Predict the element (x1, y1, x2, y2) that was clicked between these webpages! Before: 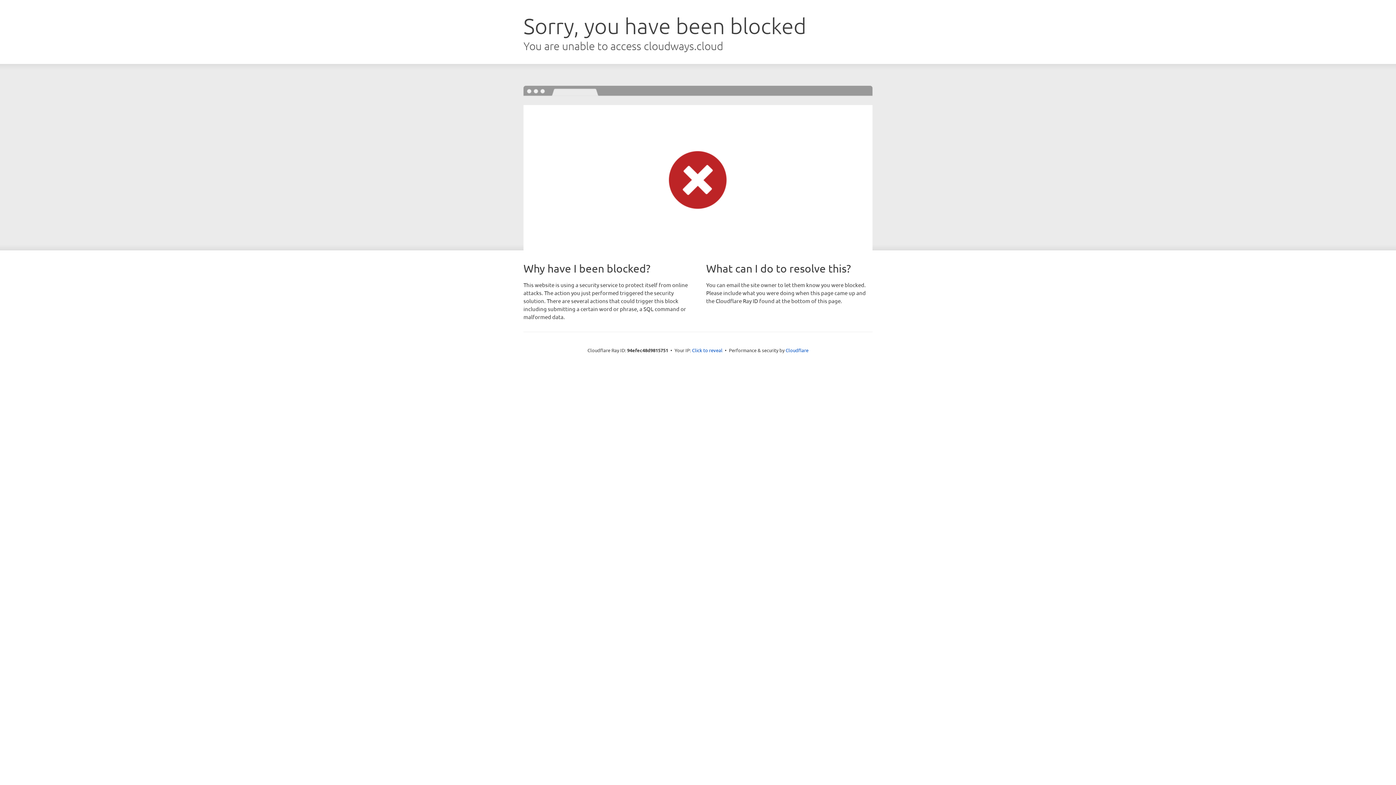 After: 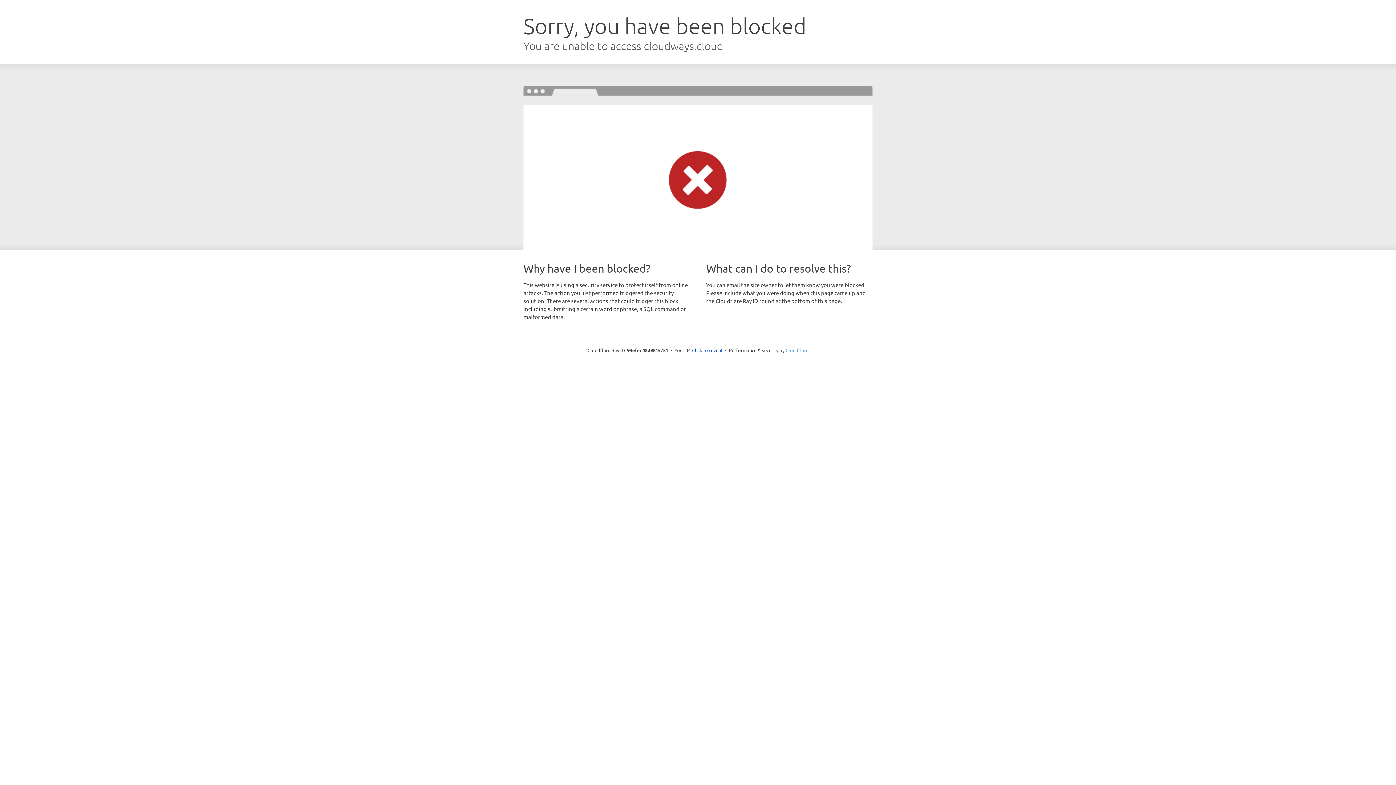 Action: bbox: (785, 347, 808, 353) label: Cloudflare